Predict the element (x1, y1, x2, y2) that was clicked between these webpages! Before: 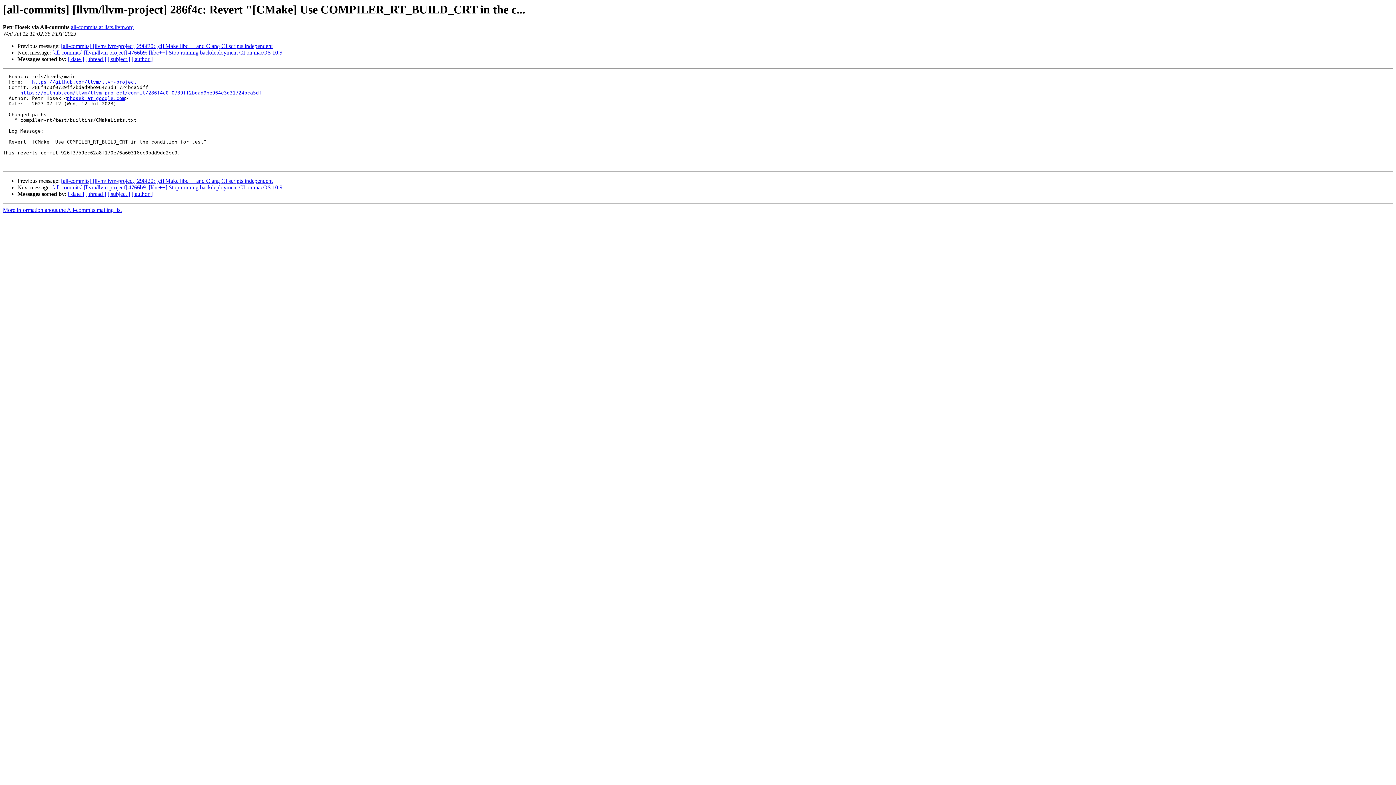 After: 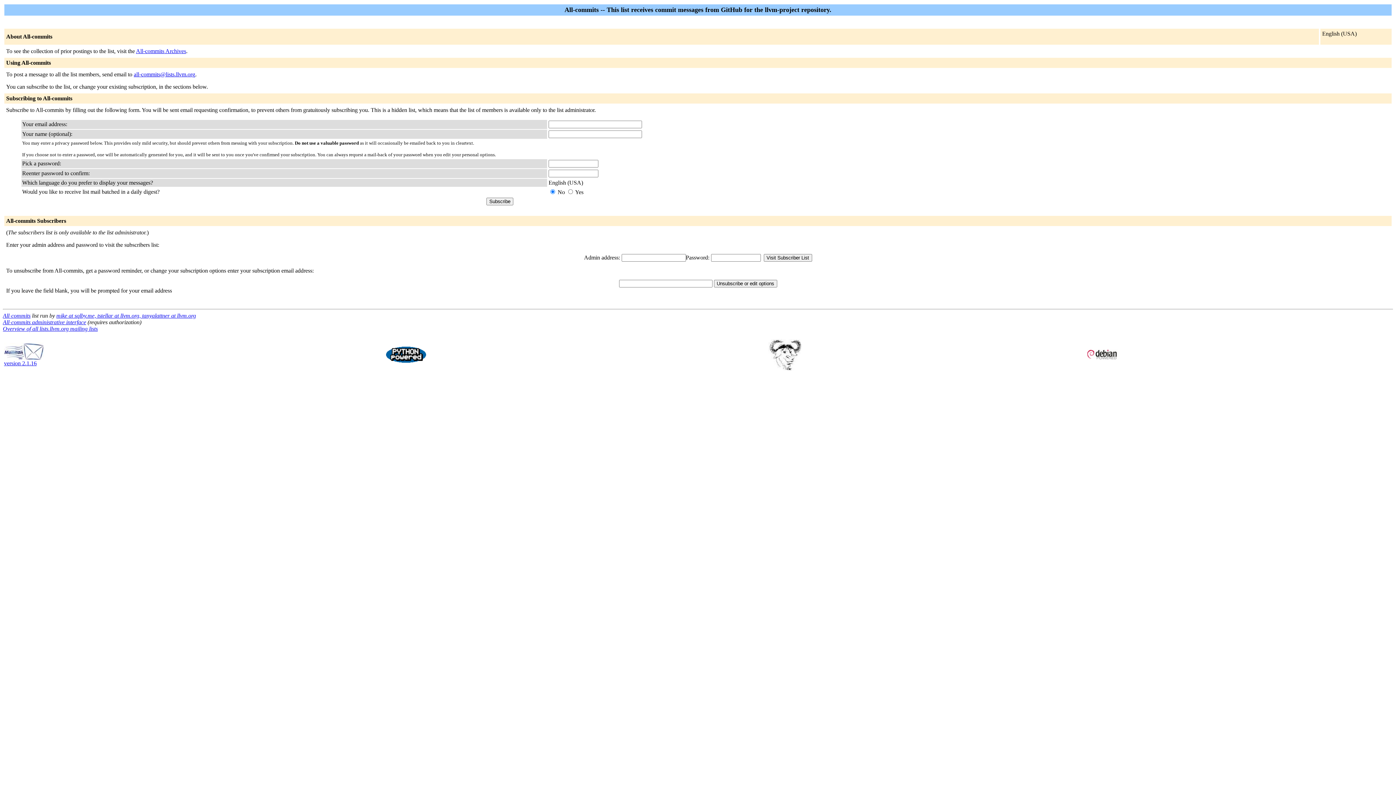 Action: label: More information about the All-commits mailing list bbox: (2, 207, 121, 213)